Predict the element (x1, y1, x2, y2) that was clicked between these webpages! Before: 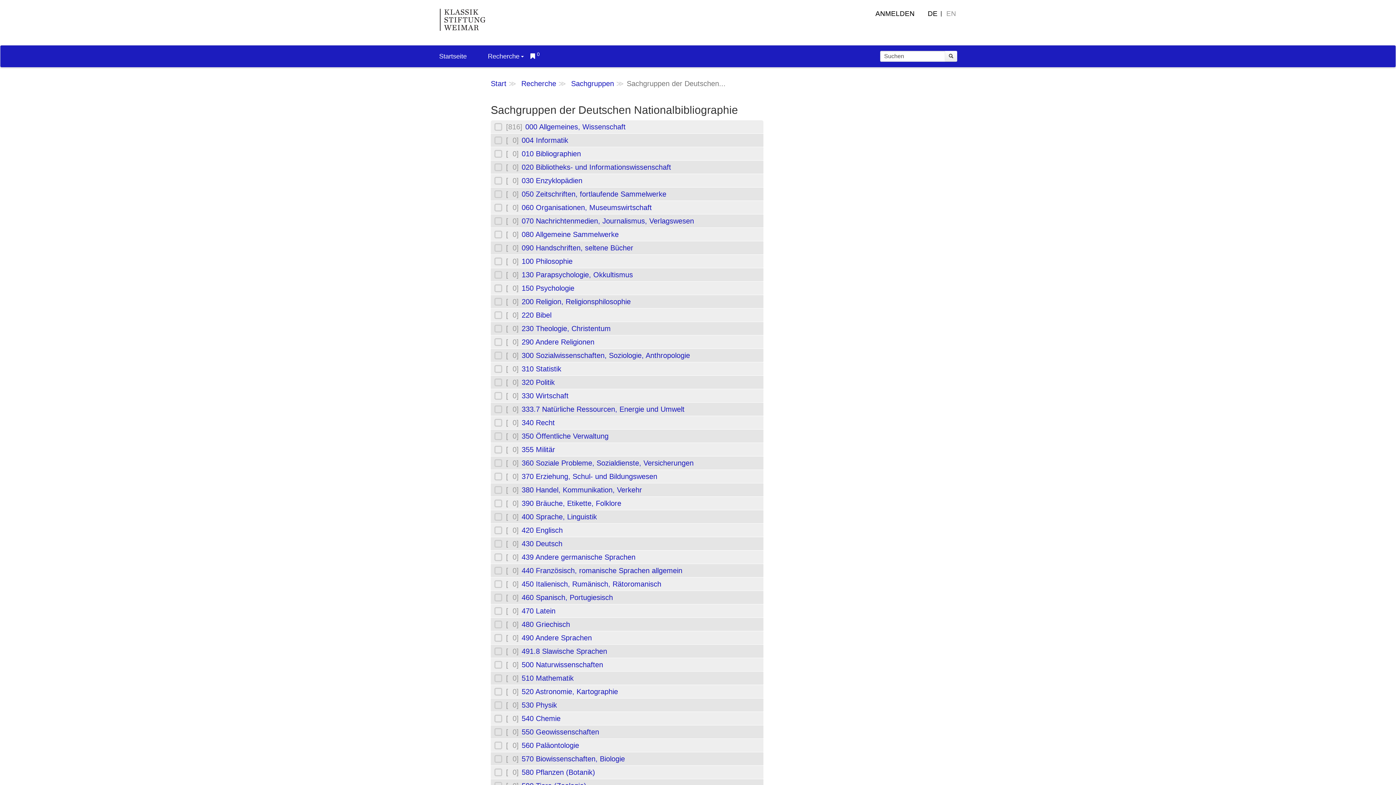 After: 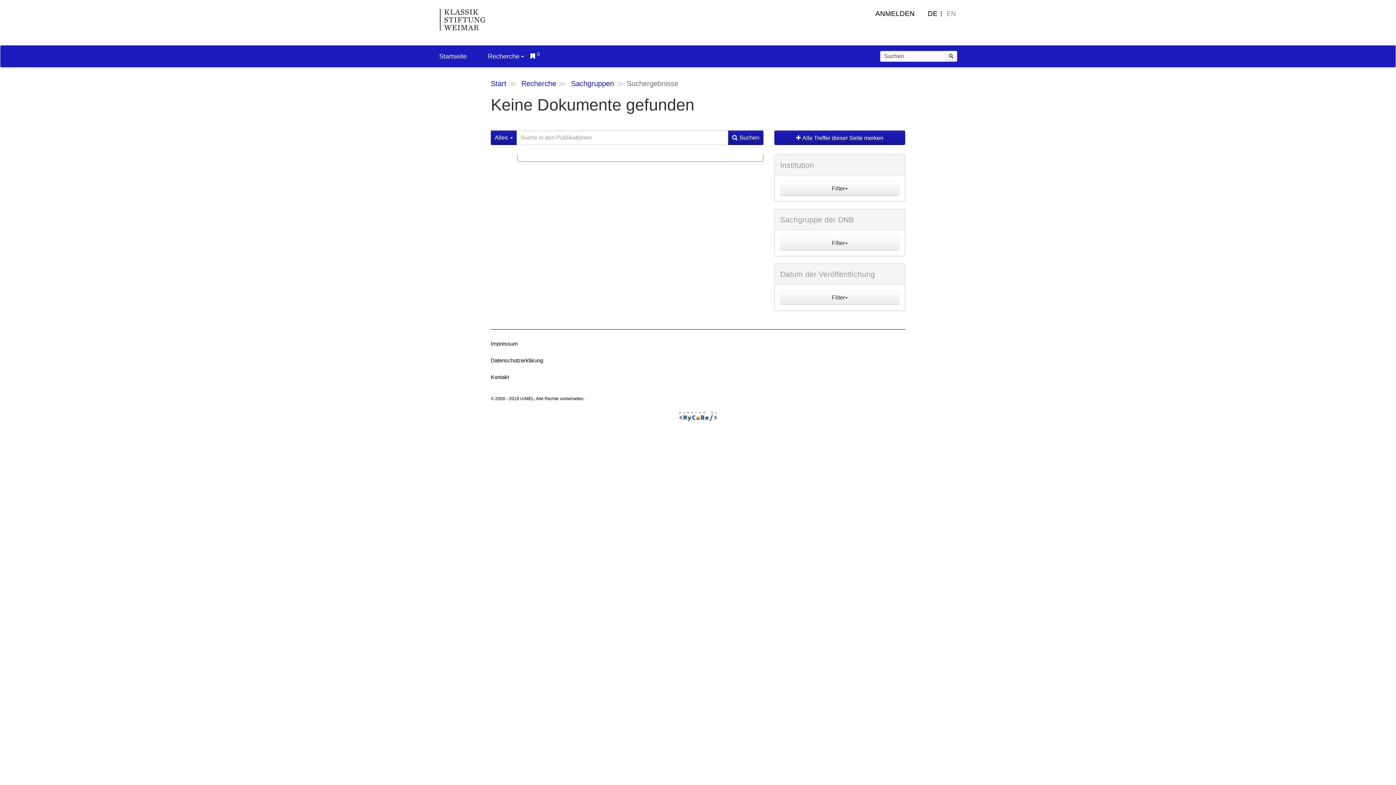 Action: label: 350 Öffentliche Verwaltung bbox: (521, 432, 608, 440)